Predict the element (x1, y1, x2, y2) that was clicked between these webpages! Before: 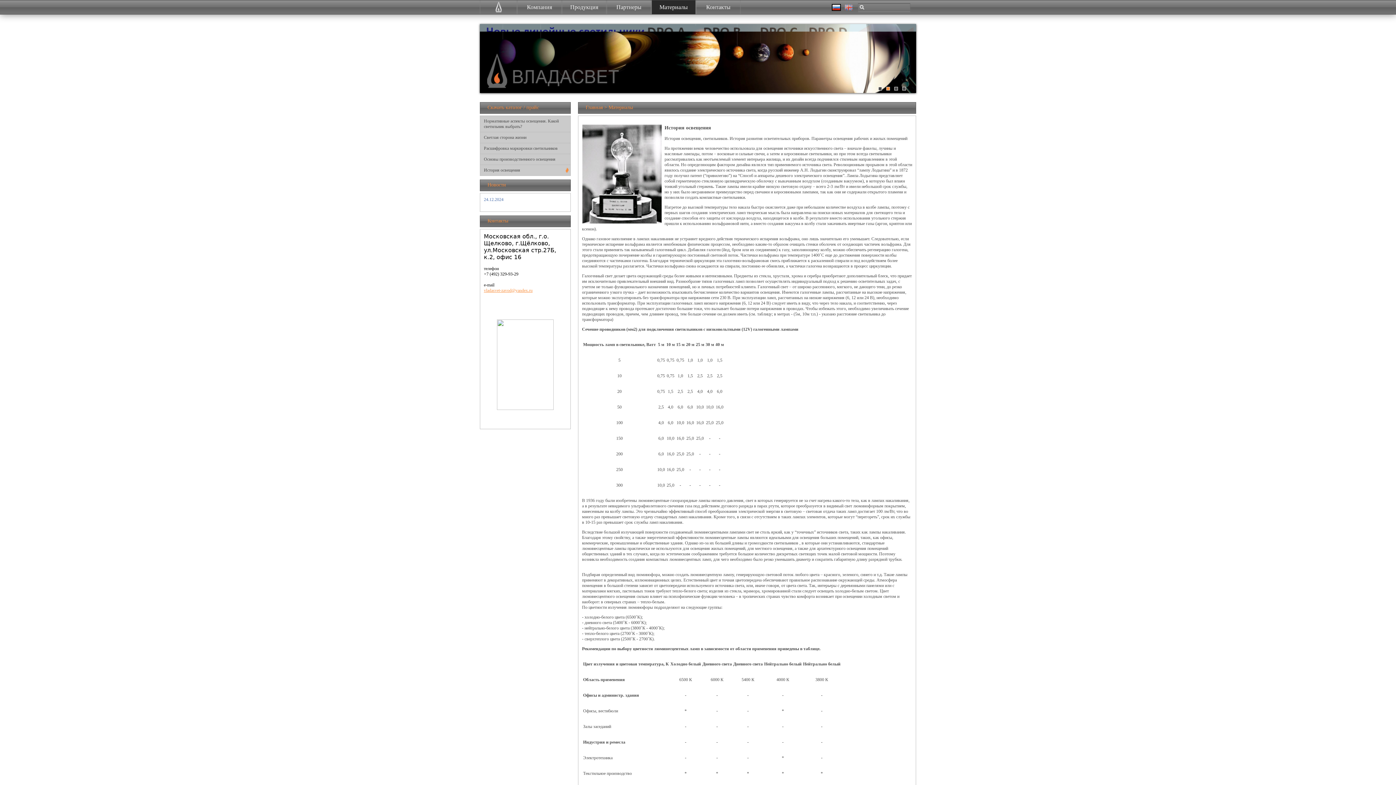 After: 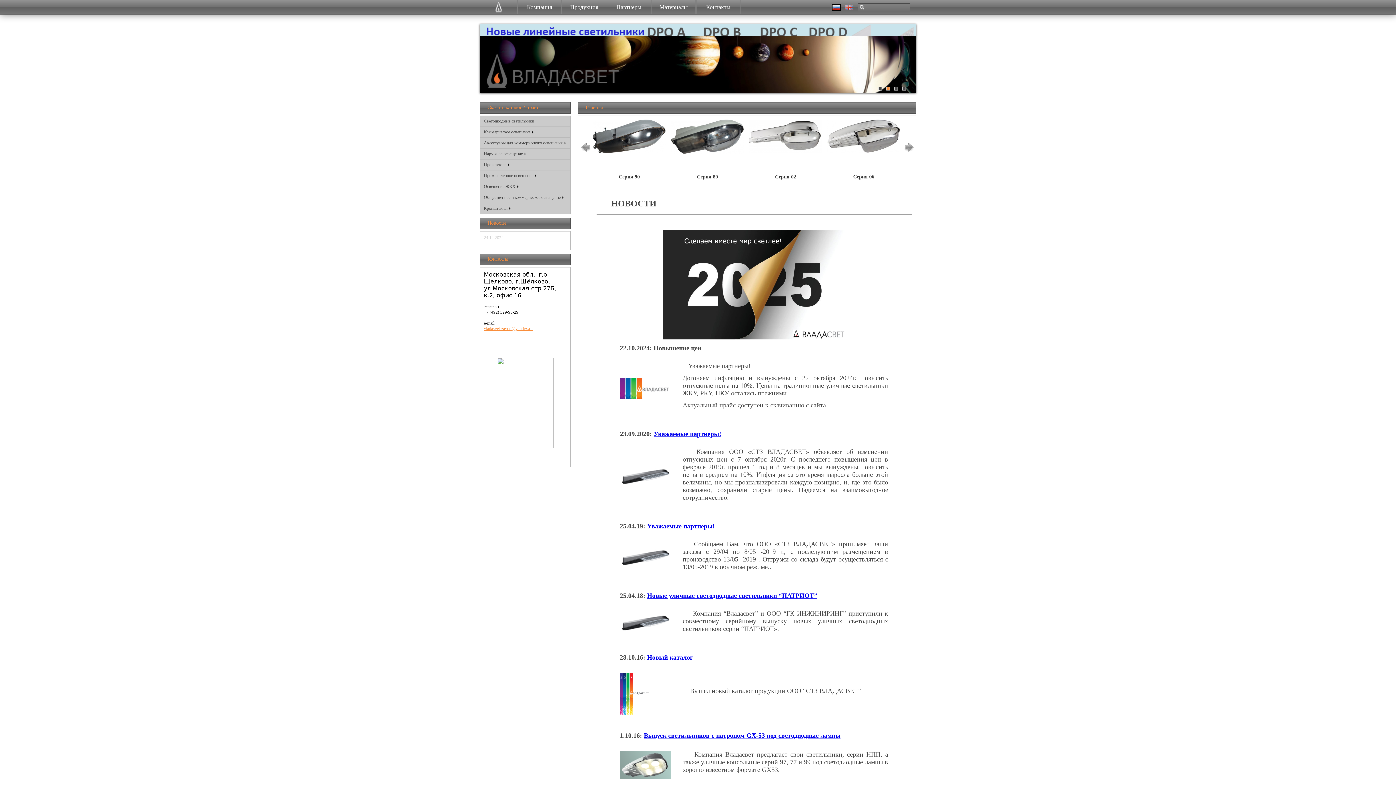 Action: bbox: (585, 102, 602, 112) label: Главная